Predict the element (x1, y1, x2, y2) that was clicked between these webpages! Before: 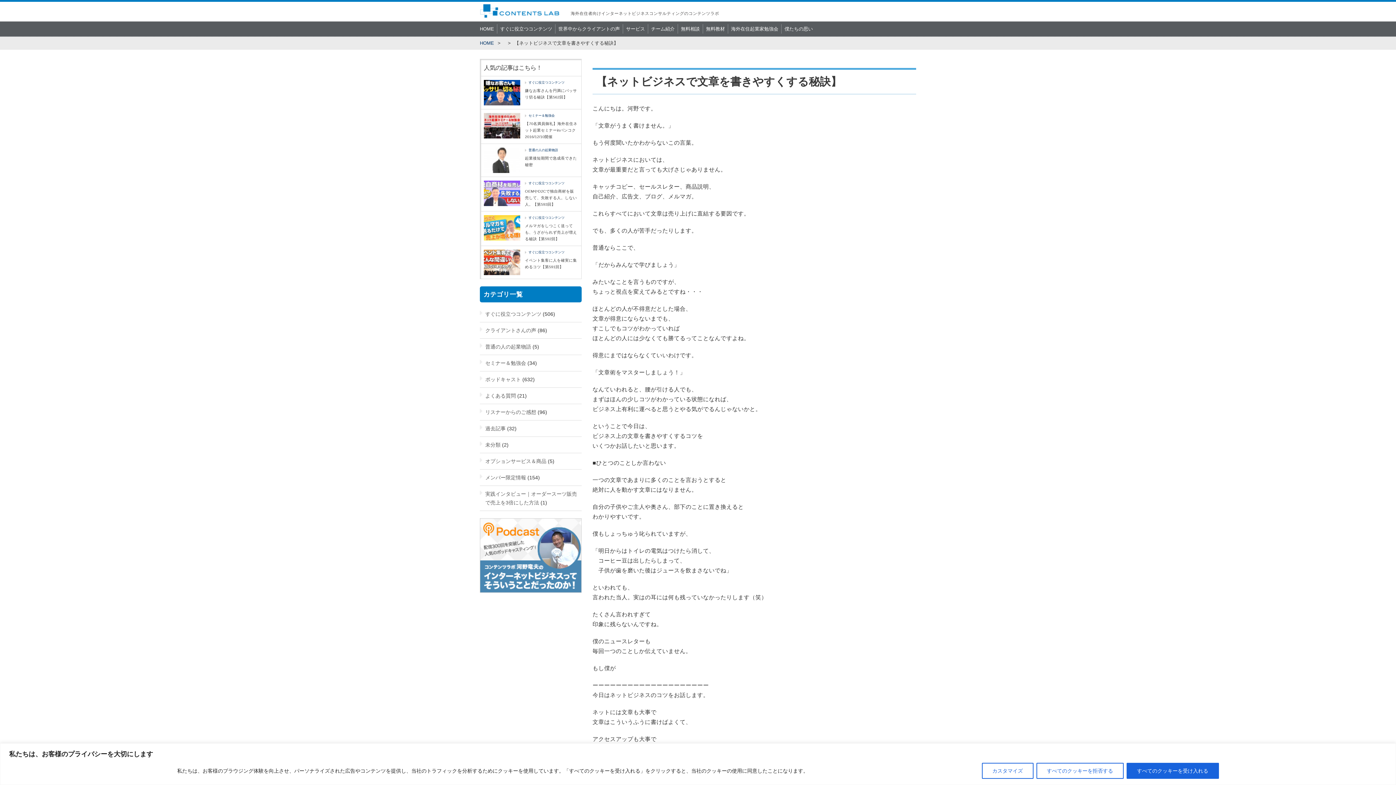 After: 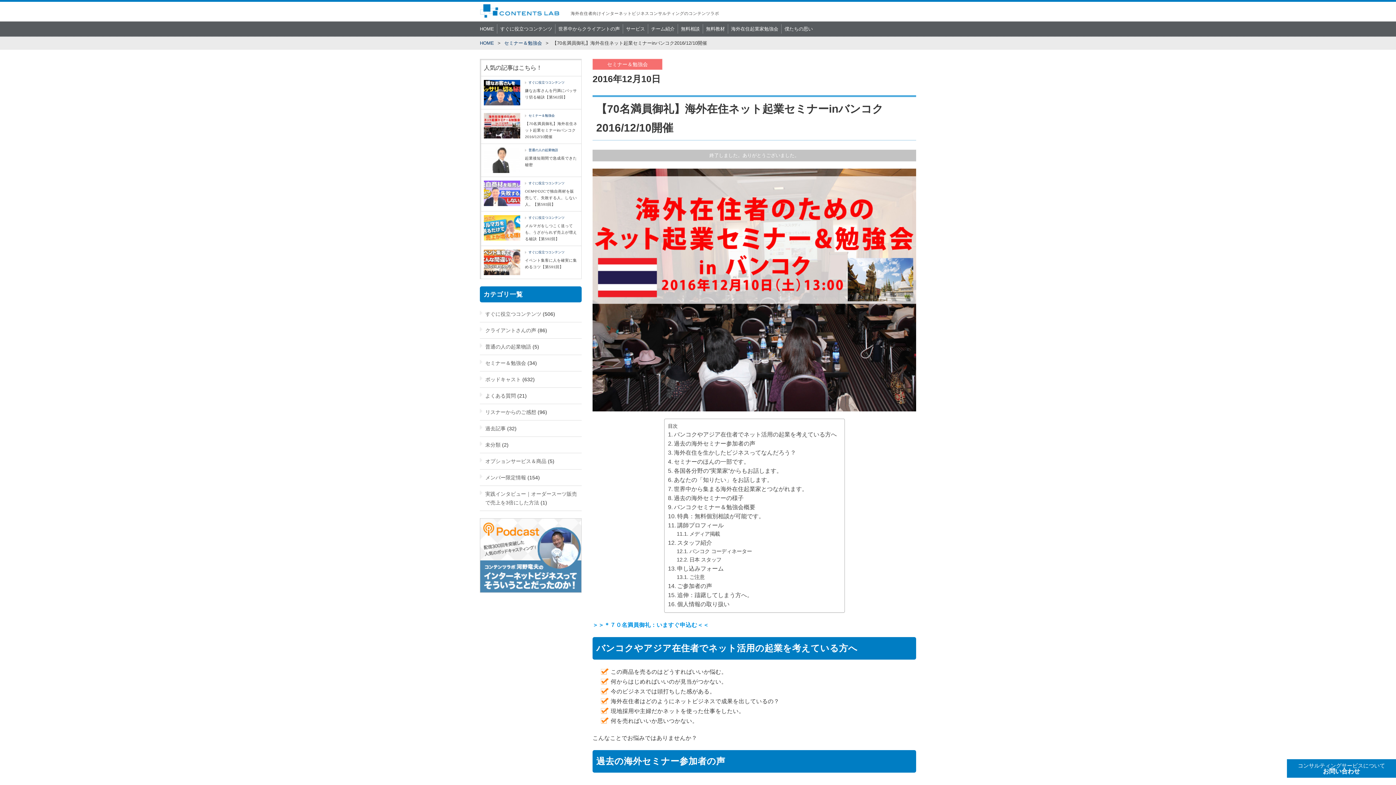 Action: bbox: (484, 122, 520, 128)